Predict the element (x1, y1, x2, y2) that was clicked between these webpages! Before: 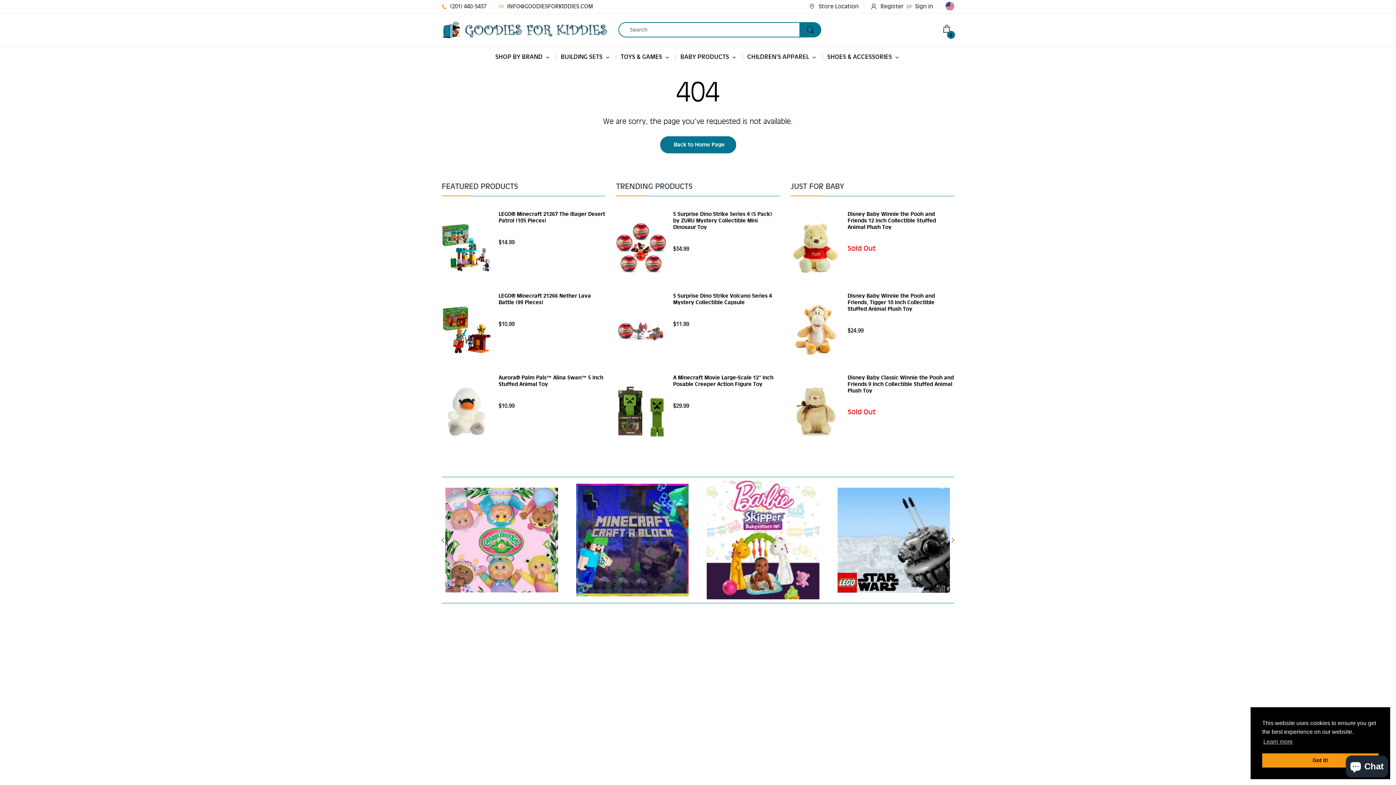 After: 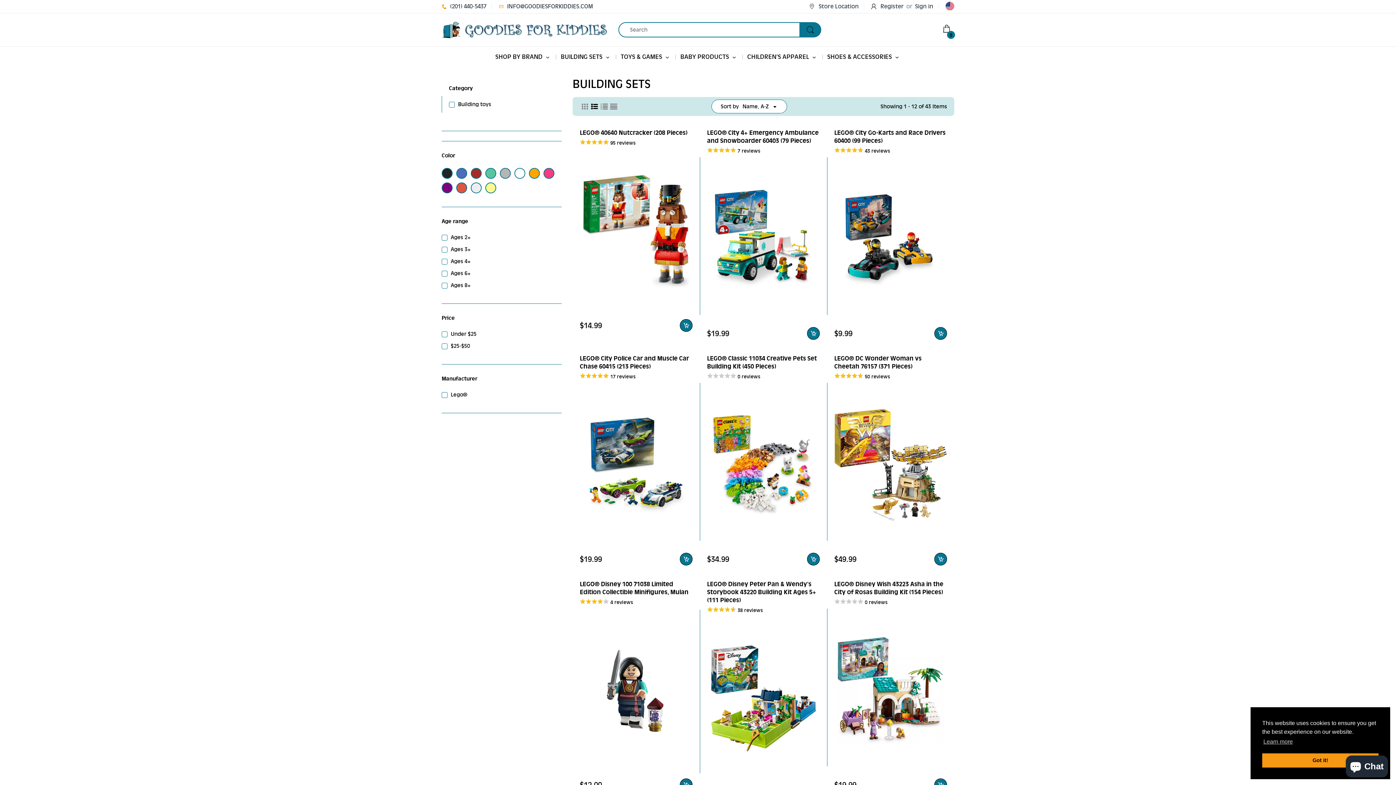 Action: label: BUILDING SETS bbox: (560, 46, 602, 66)